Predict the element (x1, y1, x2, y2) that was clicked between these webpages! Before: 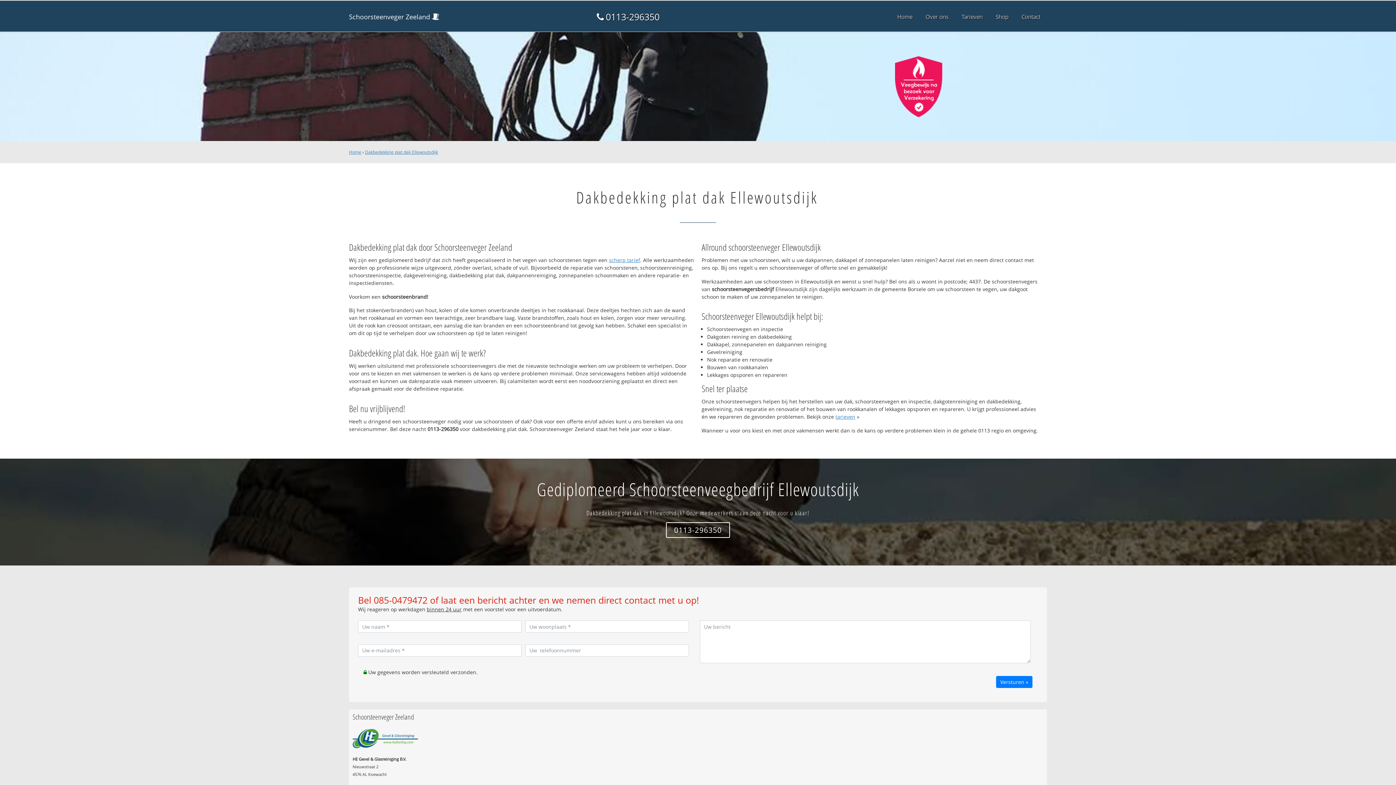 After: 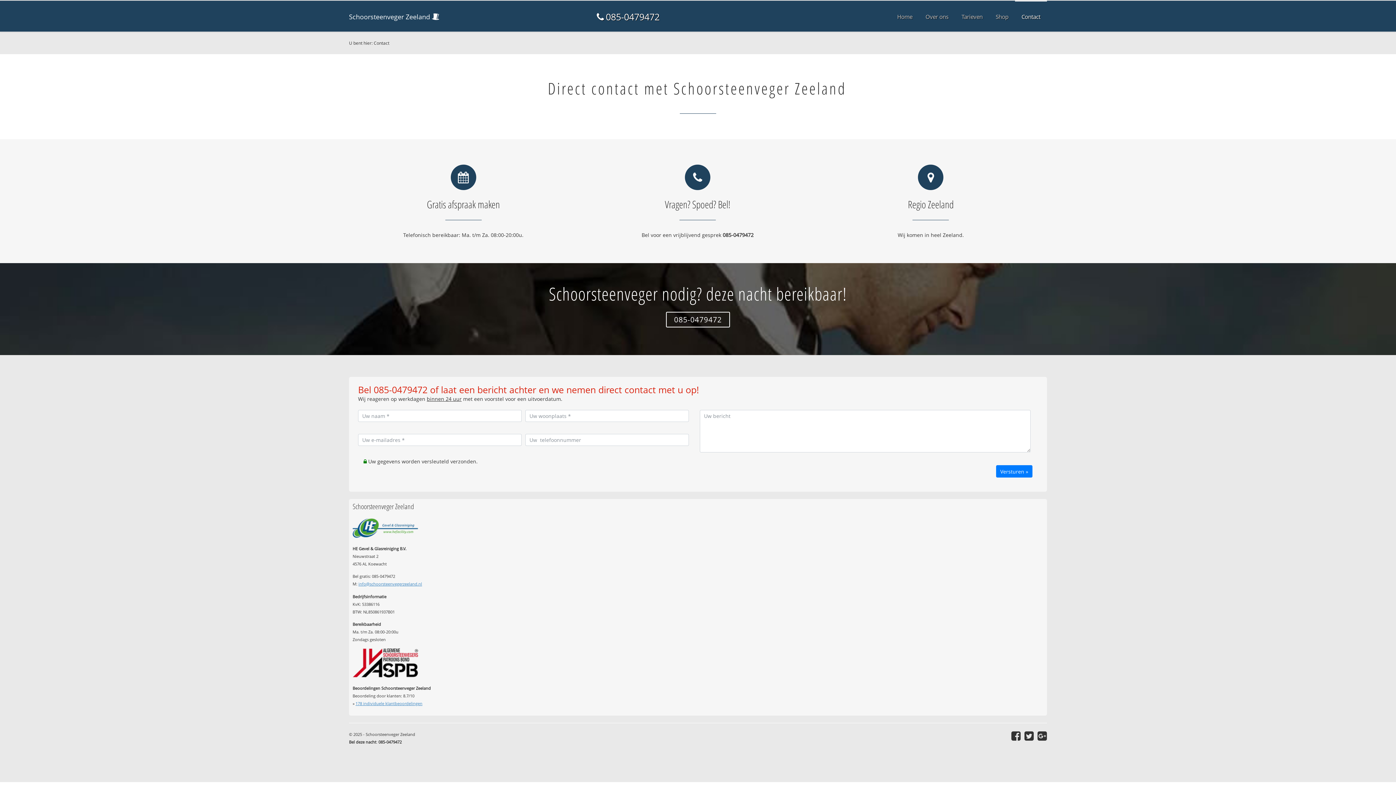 Action: bbox: (1015, 0, 1047, 32) label: Contact